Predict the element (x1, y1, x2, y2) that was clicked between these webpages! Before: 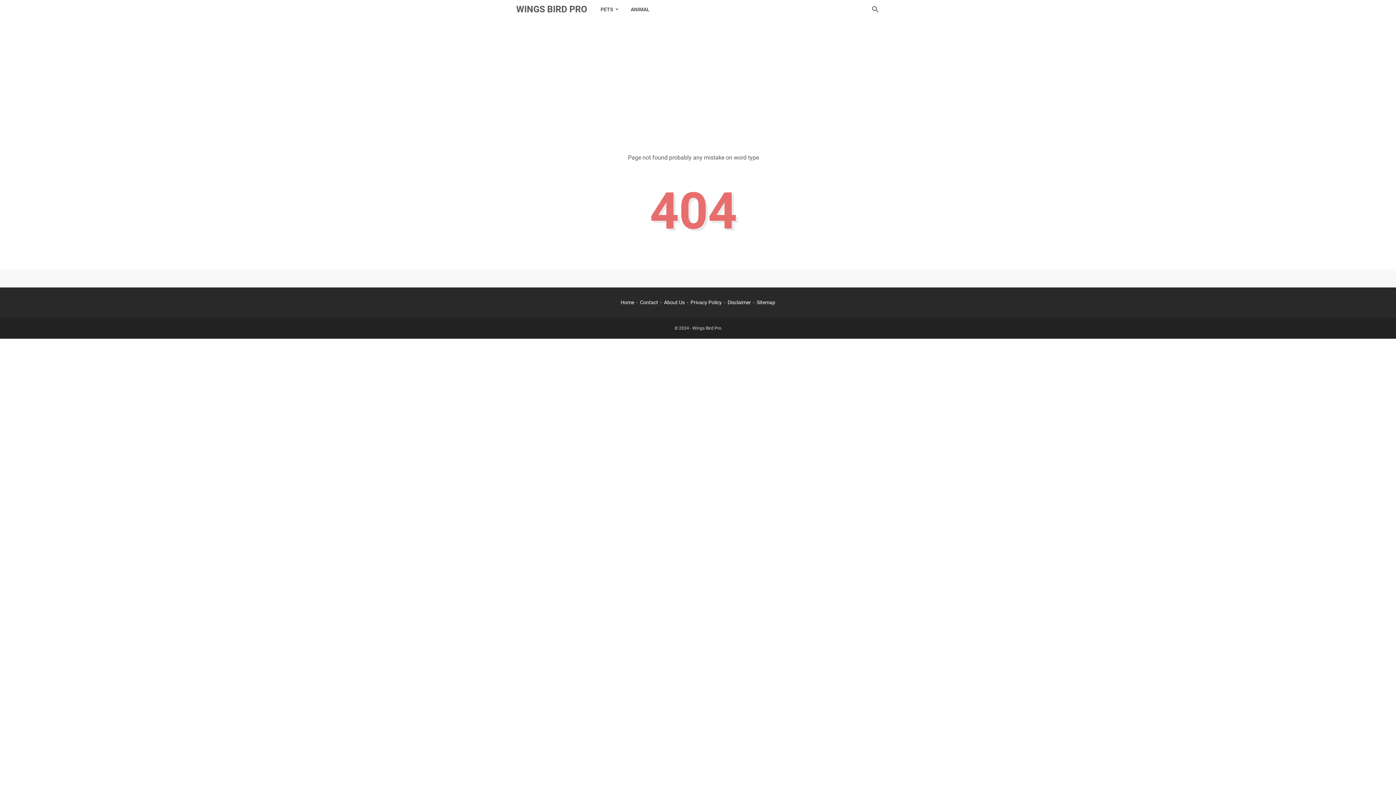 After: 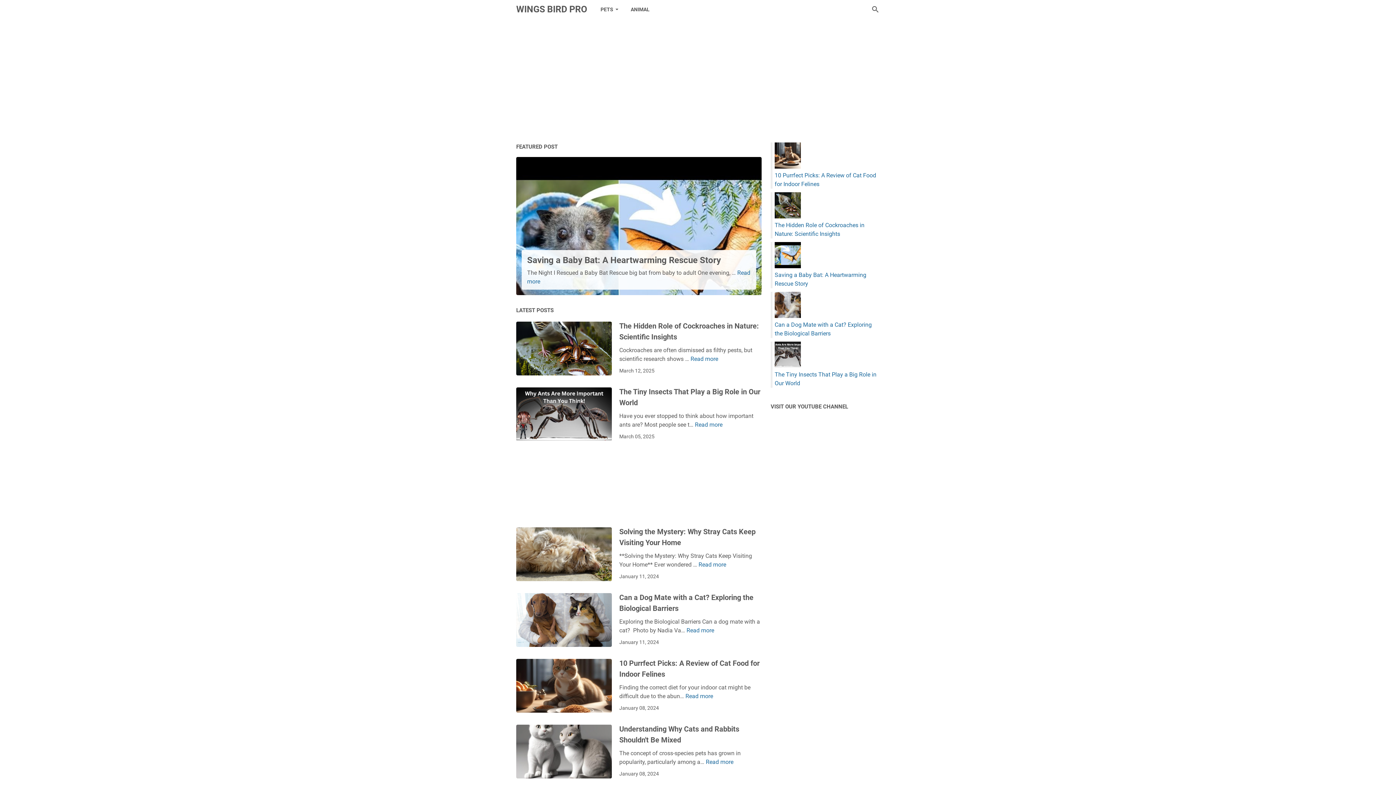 Action: bbox: (692, 325, 721, 330) label: Wings Bird Pro